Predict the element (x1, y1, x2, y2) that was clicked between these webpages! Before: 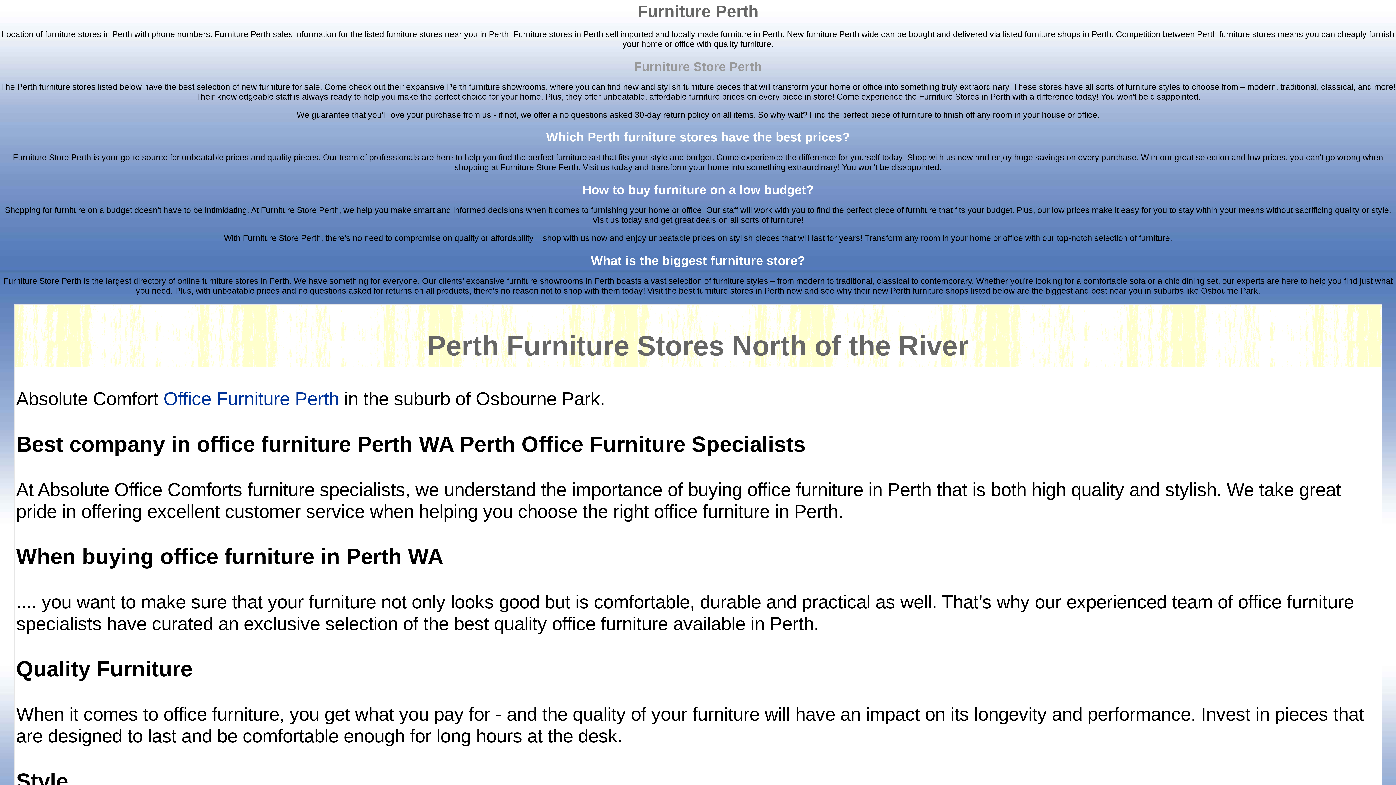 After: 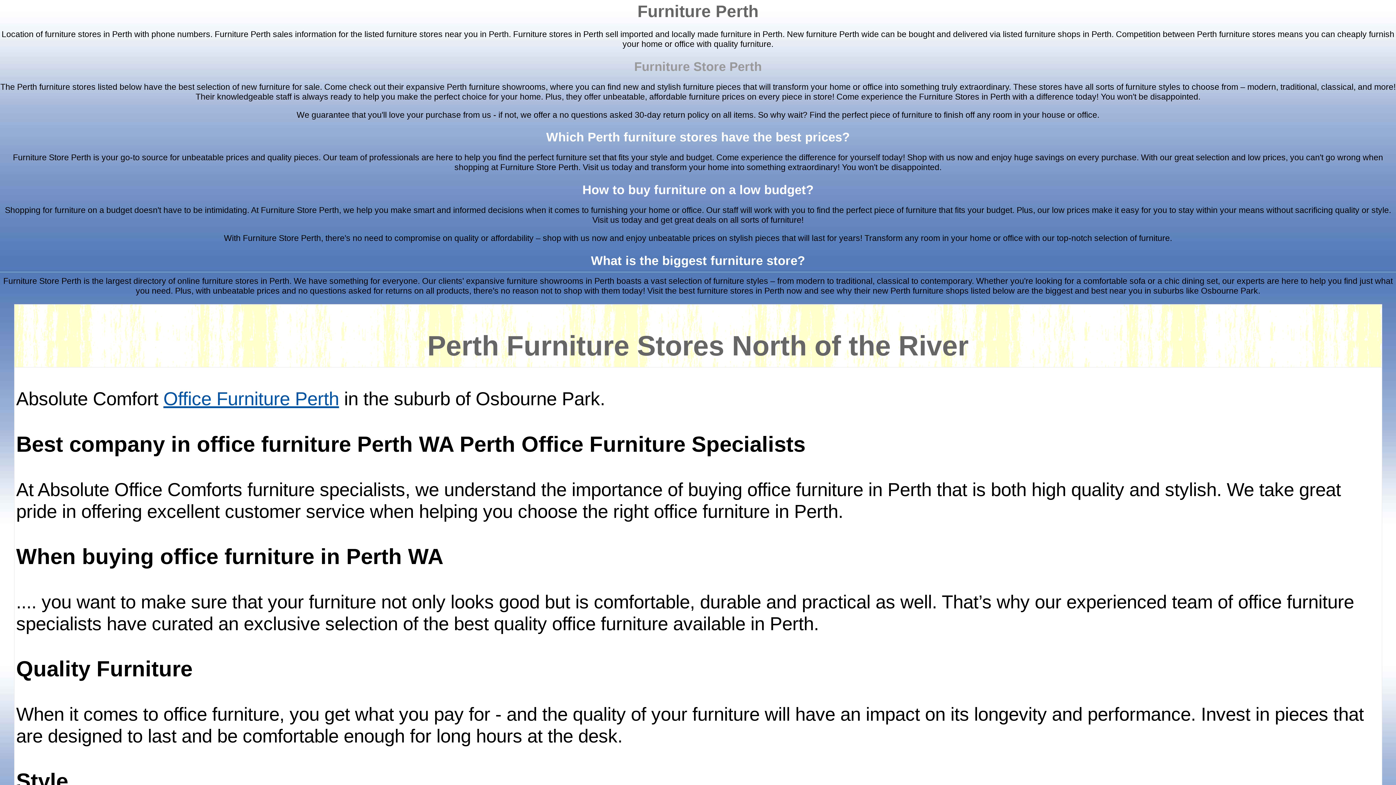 Action: label: Office Furniture Perth bbox: (163, 388, 339, 409)